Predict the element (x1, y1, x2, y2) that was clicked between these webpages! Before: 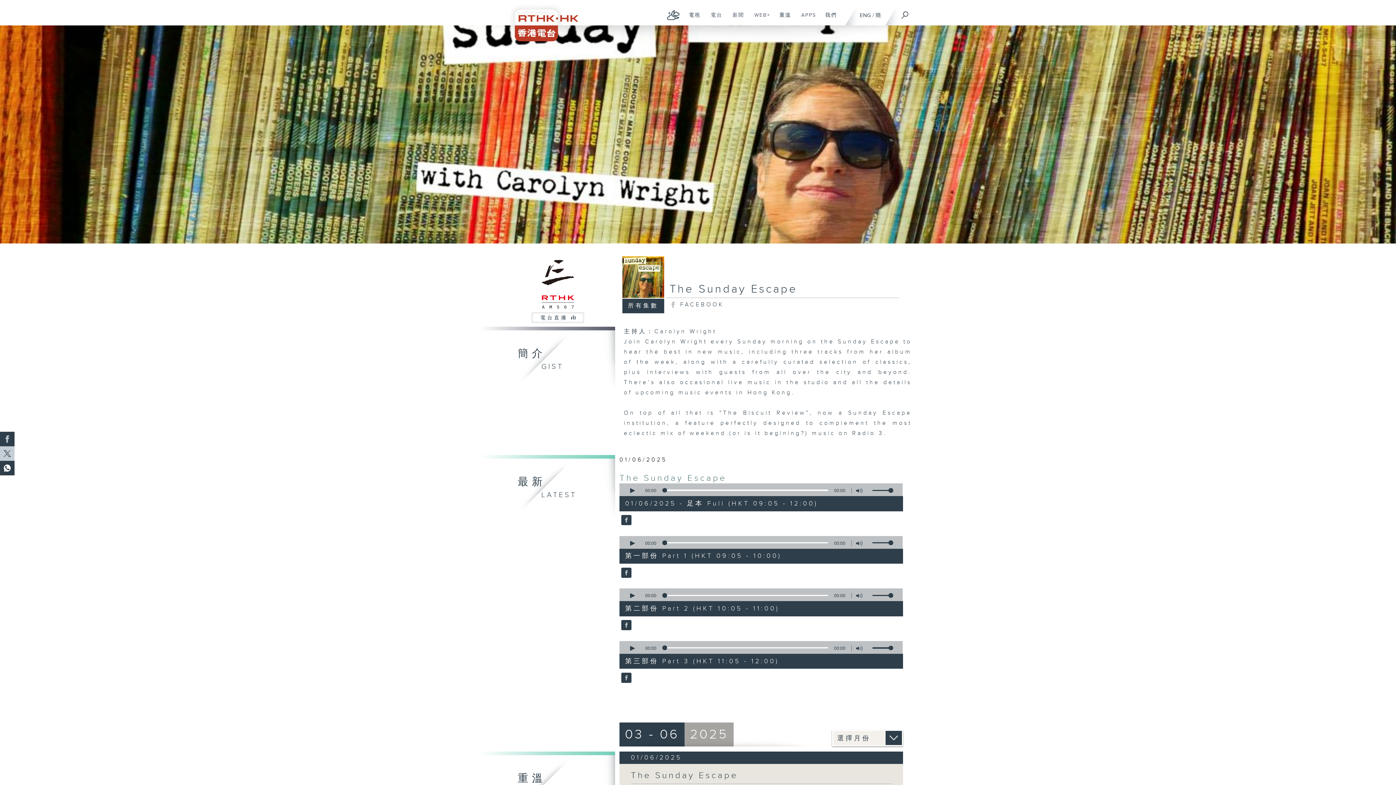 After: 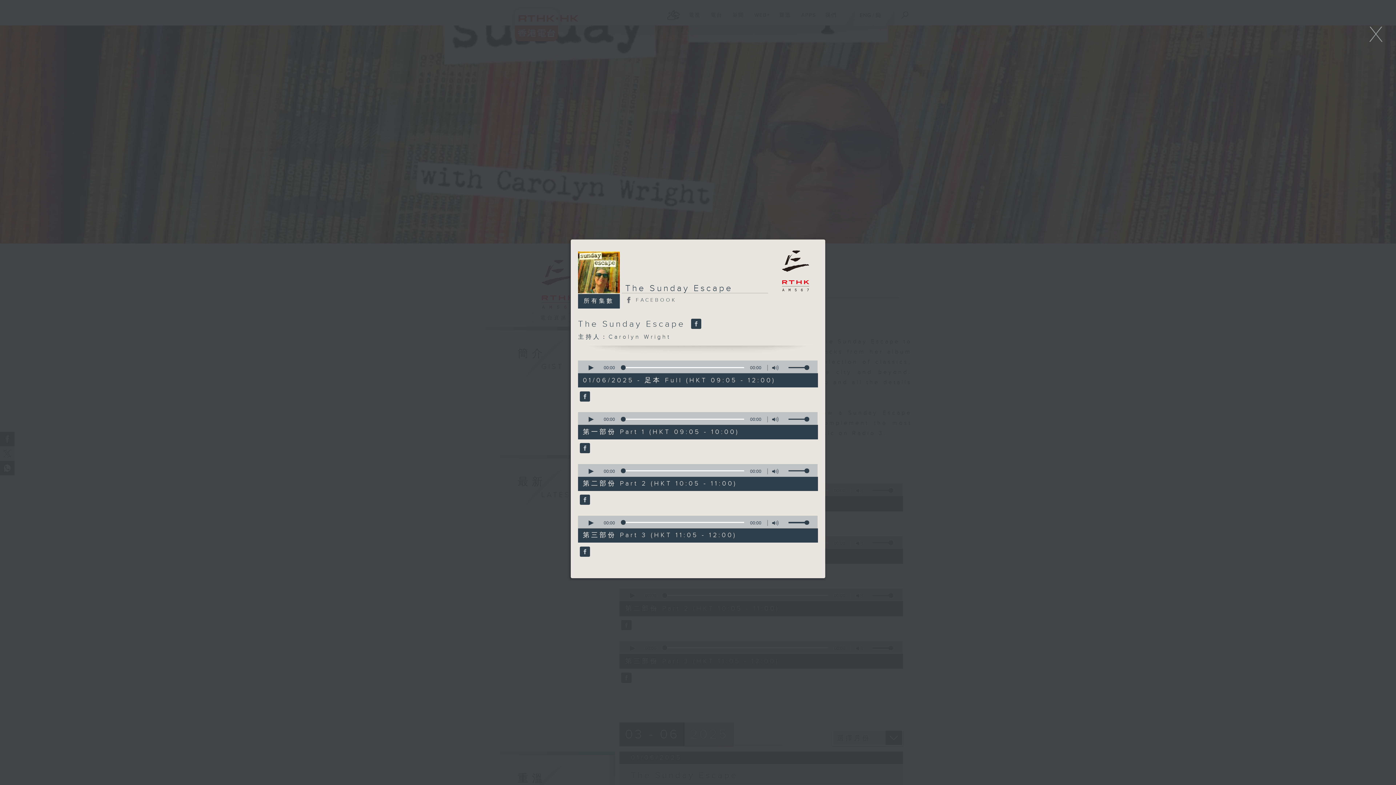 Action: bbox: (619, 473, 726, 483) label: The Sunday Escape